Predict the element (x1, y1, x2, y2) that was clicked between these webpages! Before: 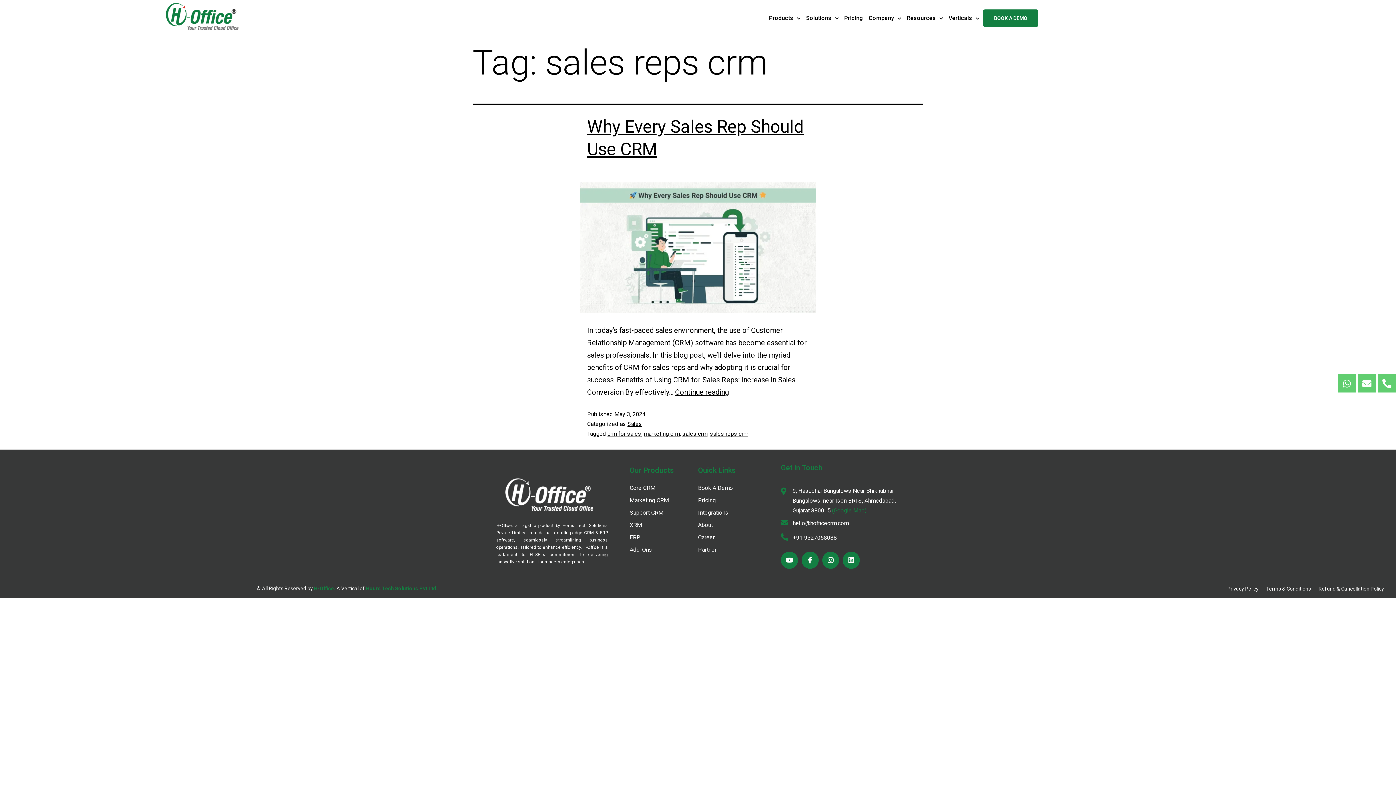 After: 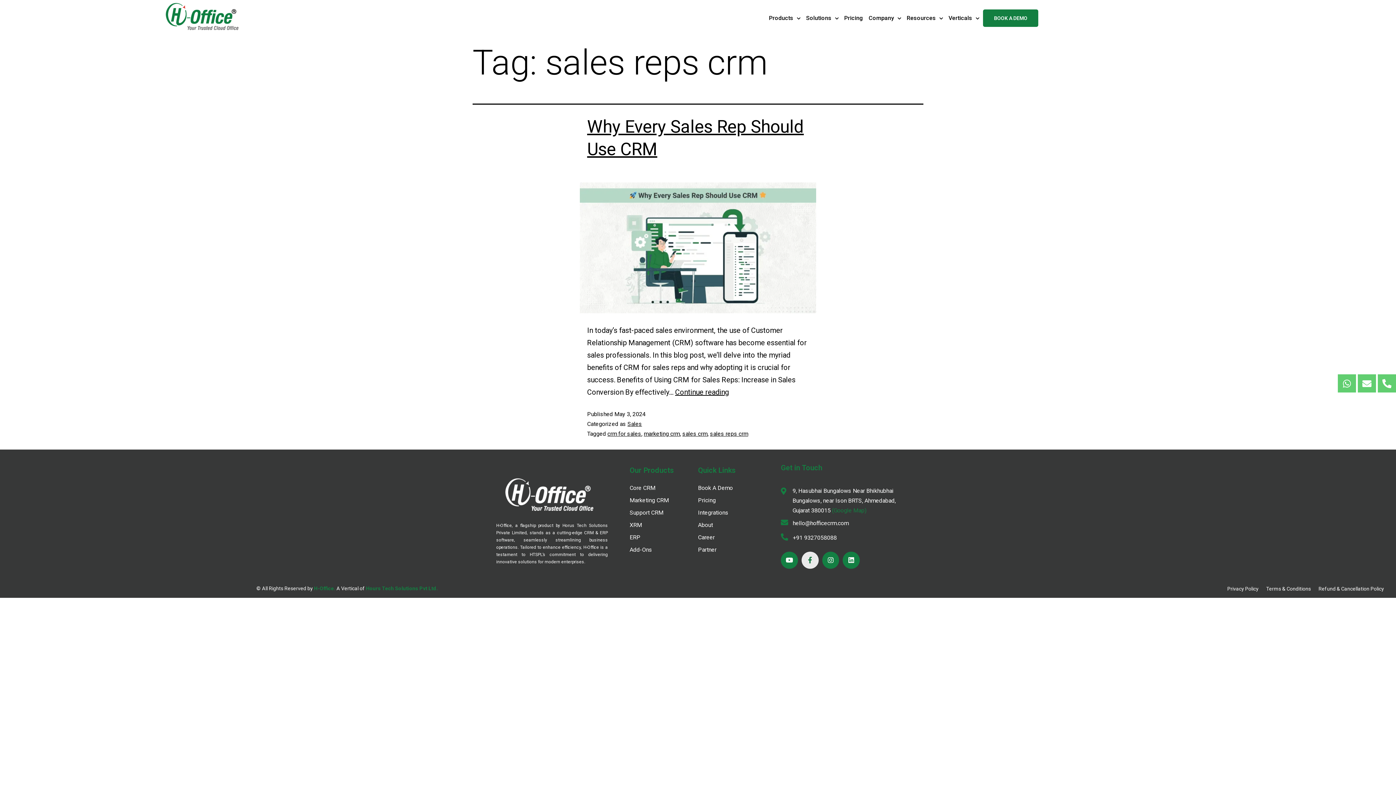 Action: label: Facebook-f bbox: (801, 552, 818, 569)